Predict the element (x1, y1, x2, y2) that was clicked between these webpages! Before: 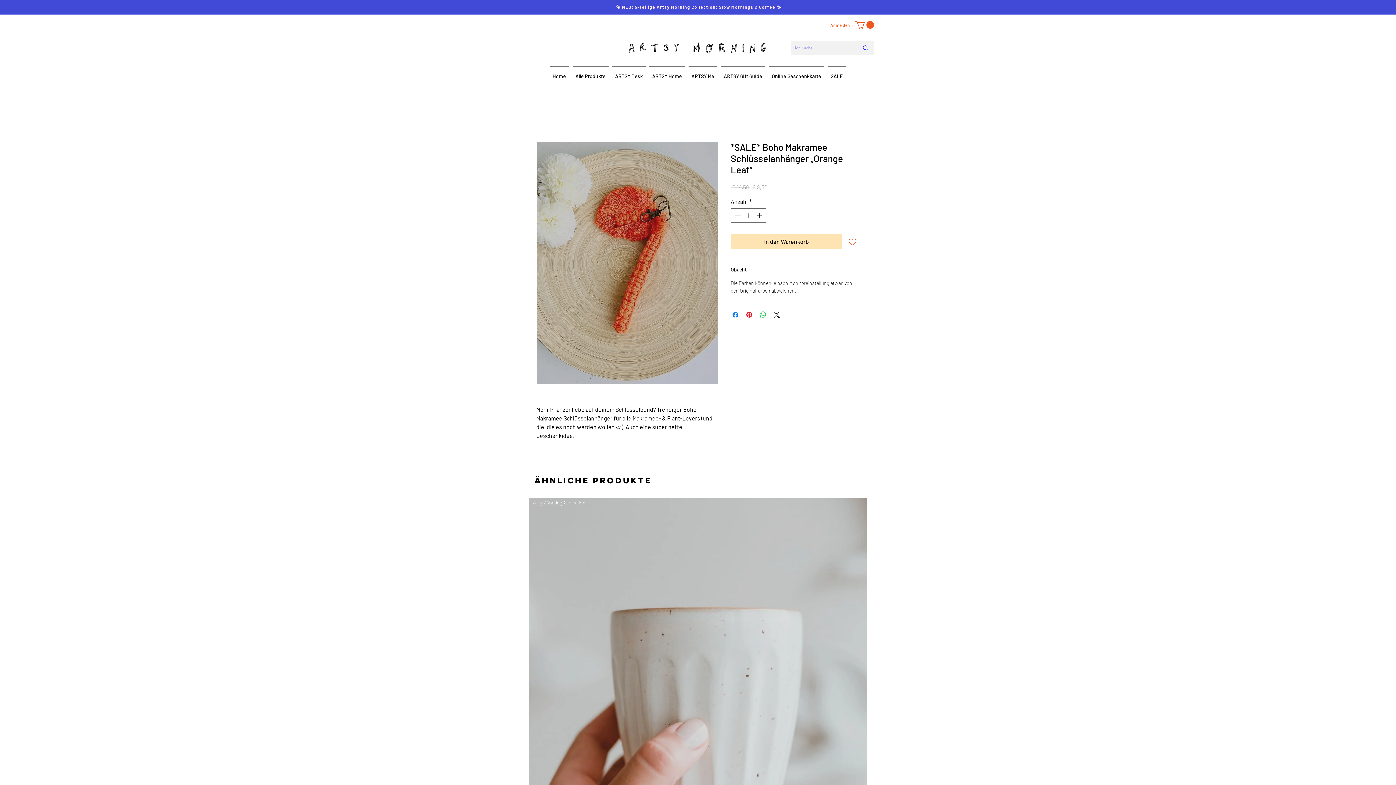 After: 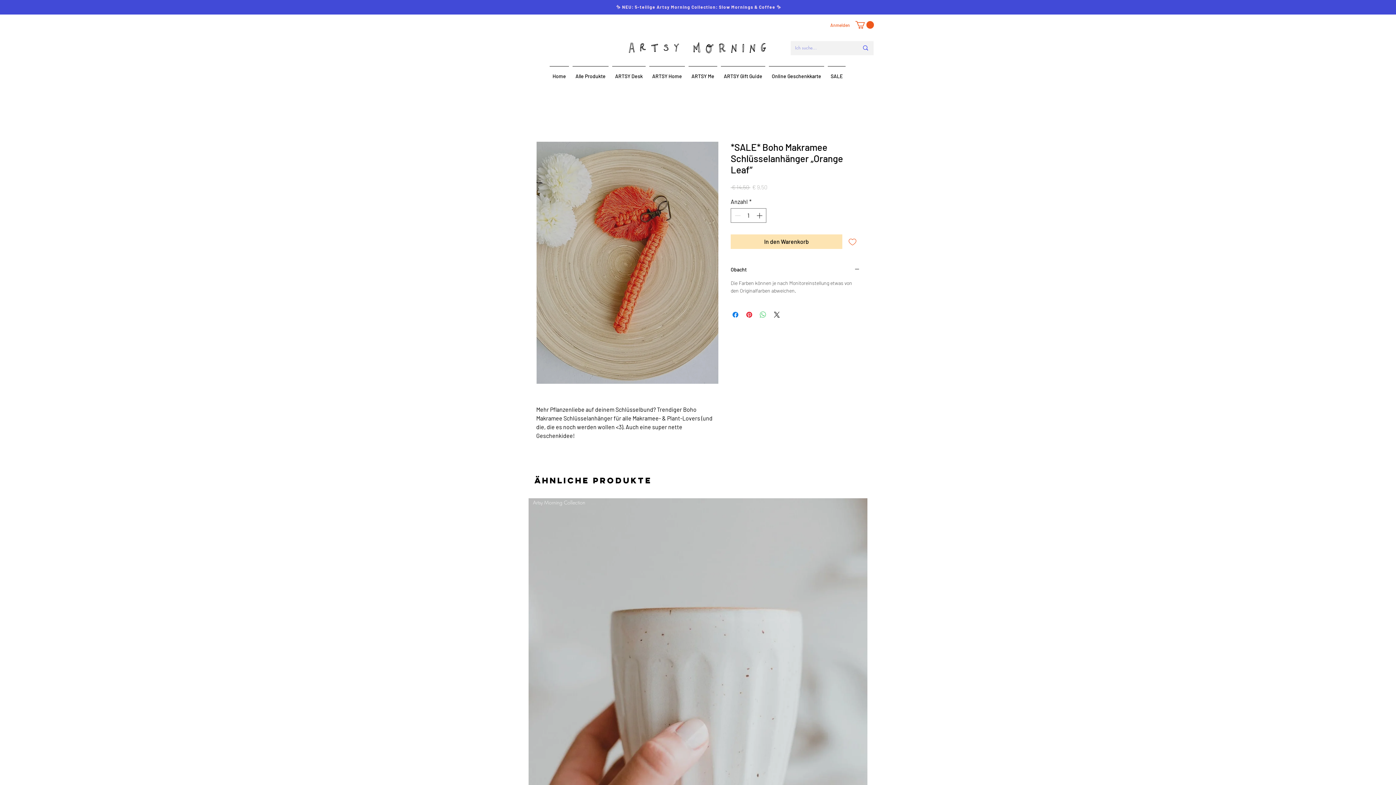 Action: bbox: (758, 310, 767, 319) label: Bei WhatsApp teilen